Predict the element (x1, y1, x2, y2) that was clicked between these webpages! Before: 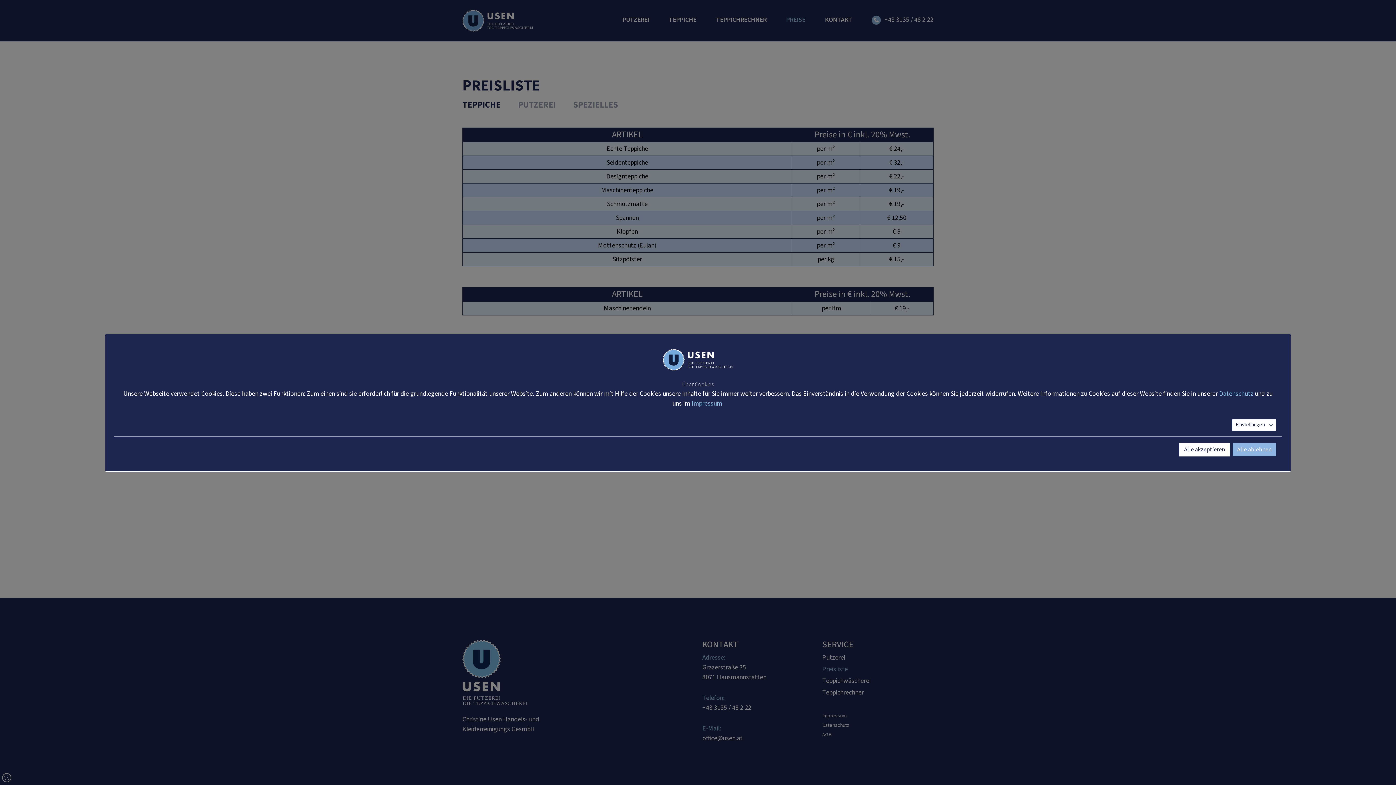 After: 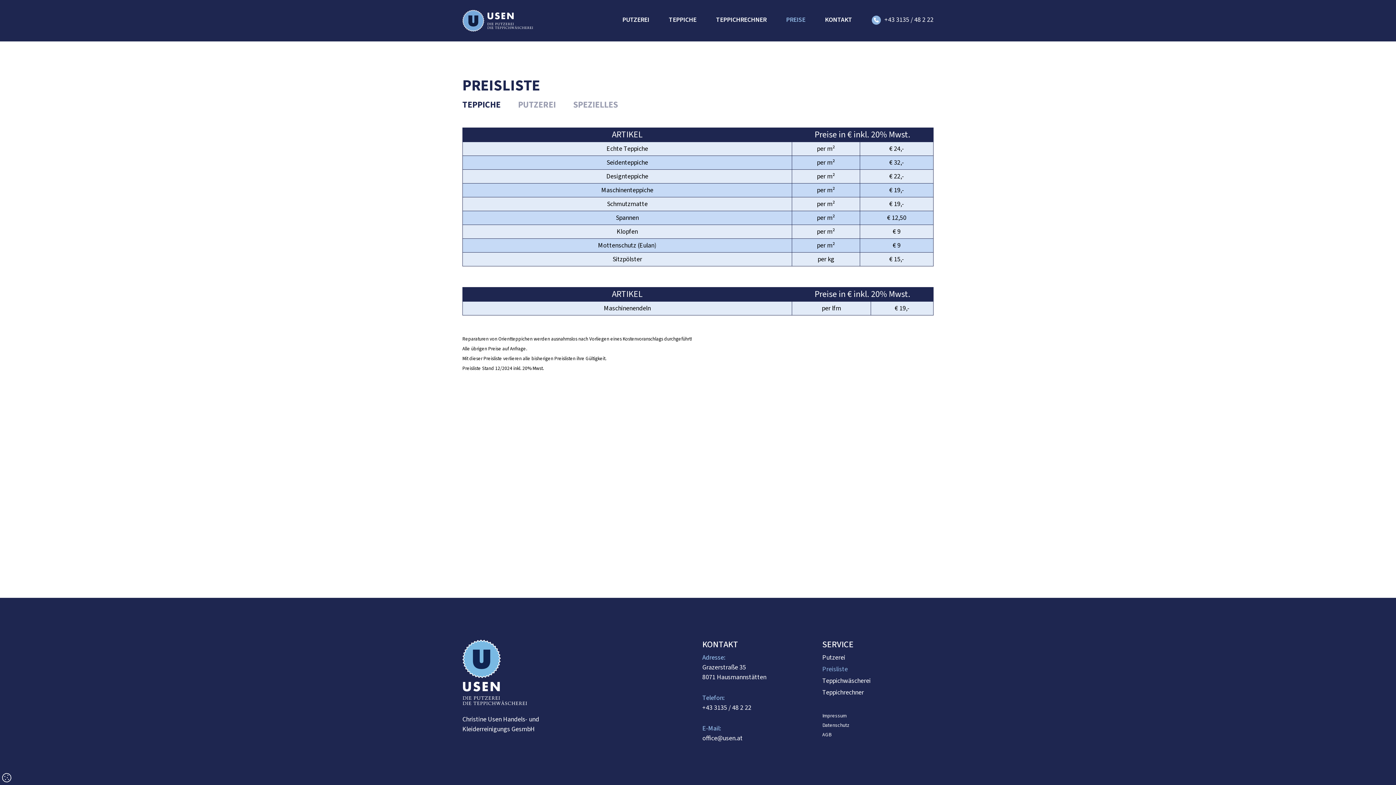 Action: label: Alle akzeptieren bbox: (1179, 442, 1230, 456)